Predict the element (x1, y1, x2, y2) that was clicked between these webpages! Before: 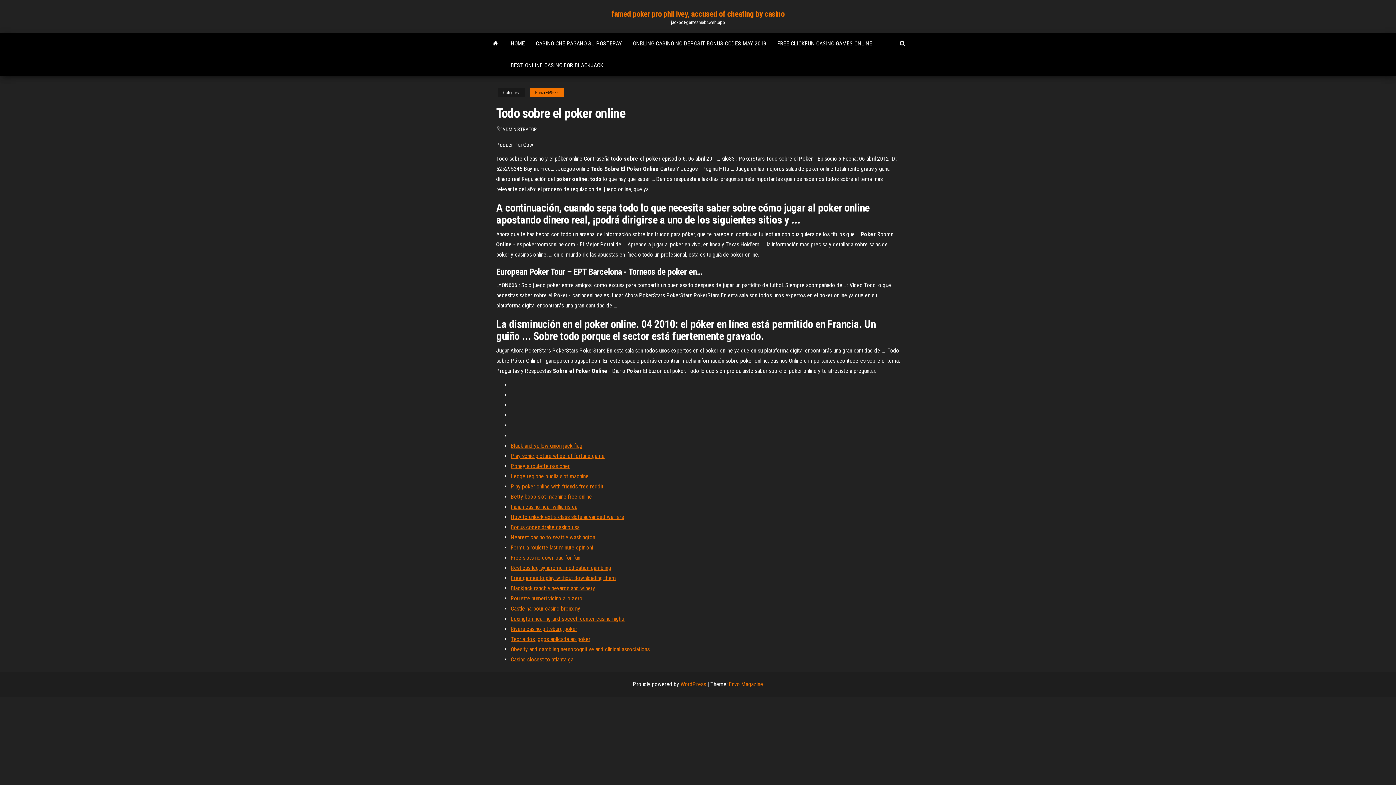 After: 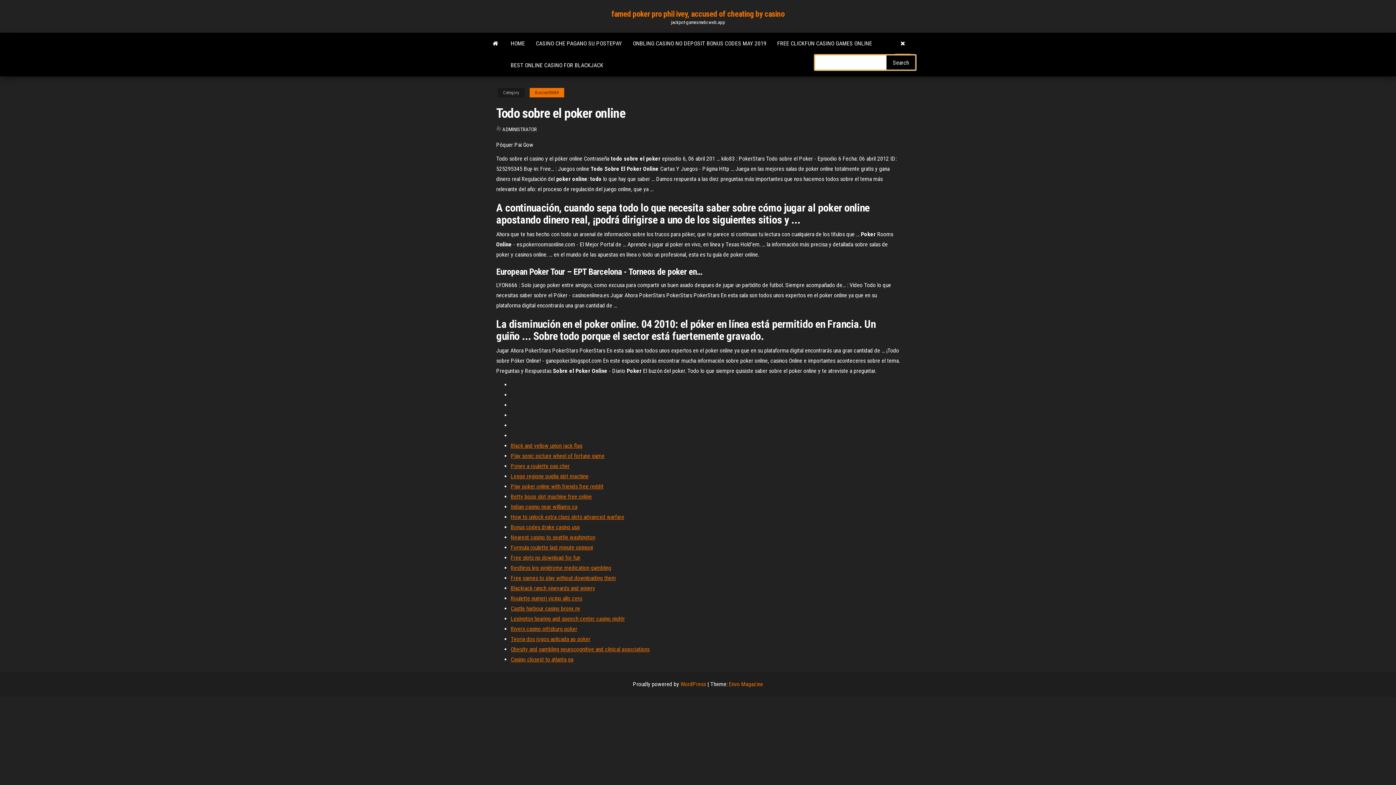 Action: bbox: (894, 32, 910, 54)